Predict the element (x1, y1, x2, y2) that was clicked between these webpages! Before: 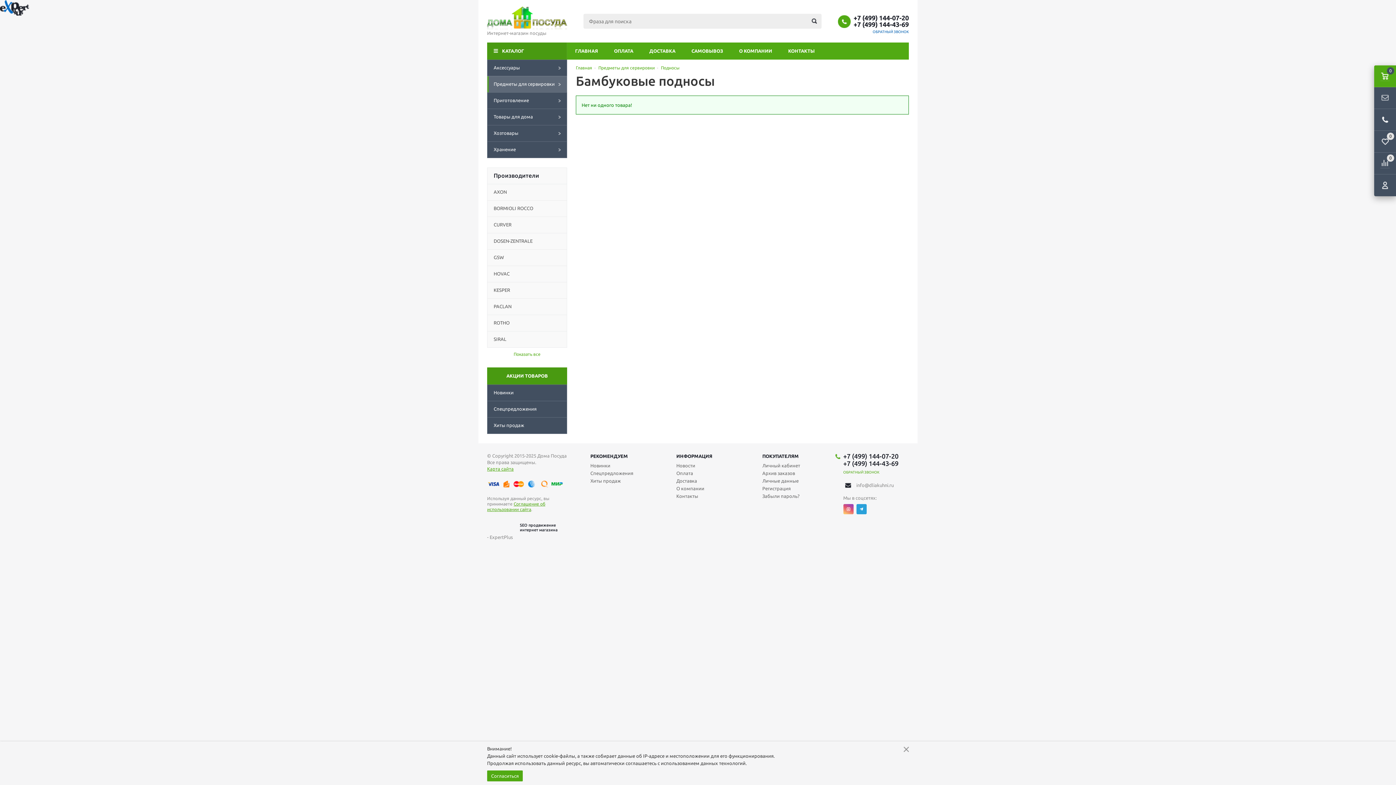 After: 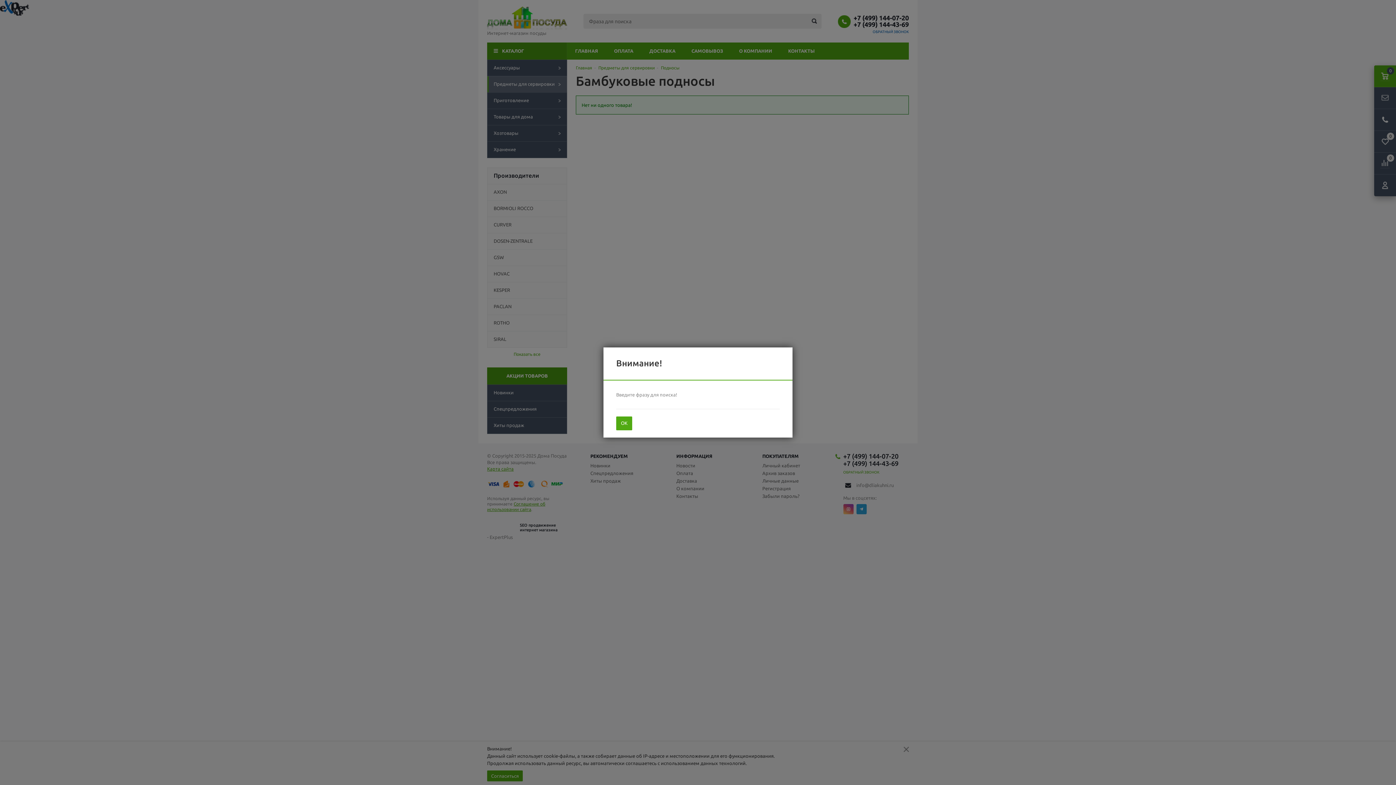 Action: bbox: (807, 13, 821, 28)